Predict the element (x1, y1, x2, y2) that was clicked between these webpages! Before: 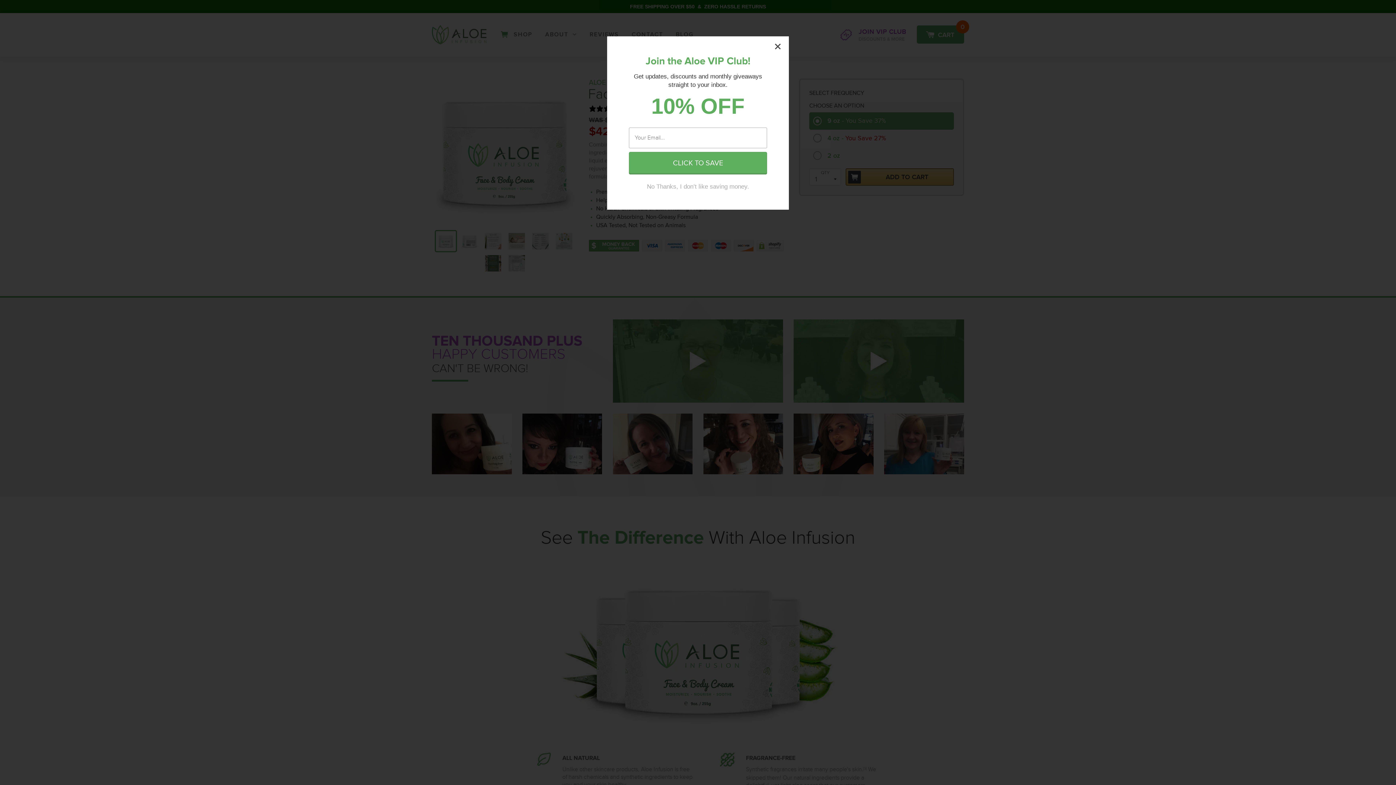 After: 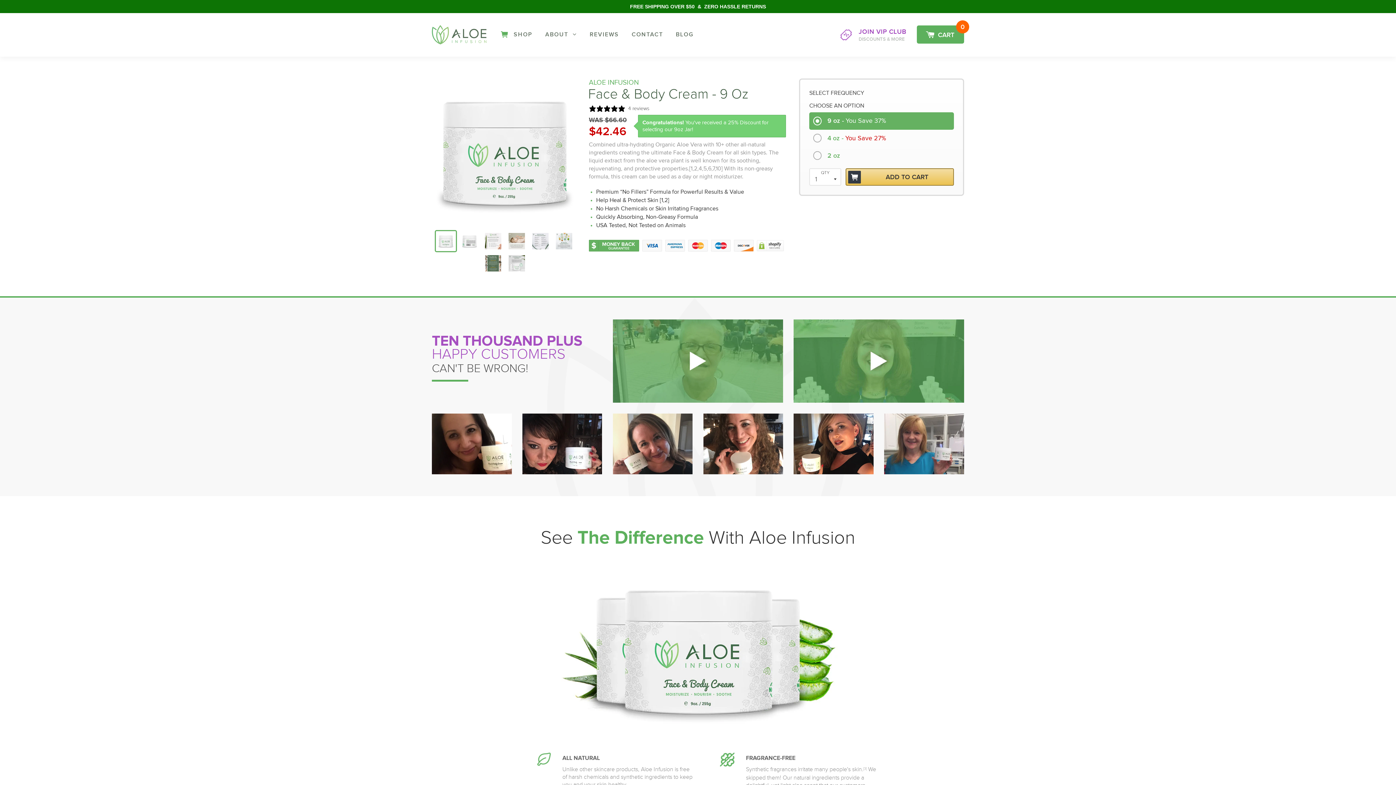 Action: bbox: (647, 183, 749, 190) label: No Thanks, I don’t like saving money.